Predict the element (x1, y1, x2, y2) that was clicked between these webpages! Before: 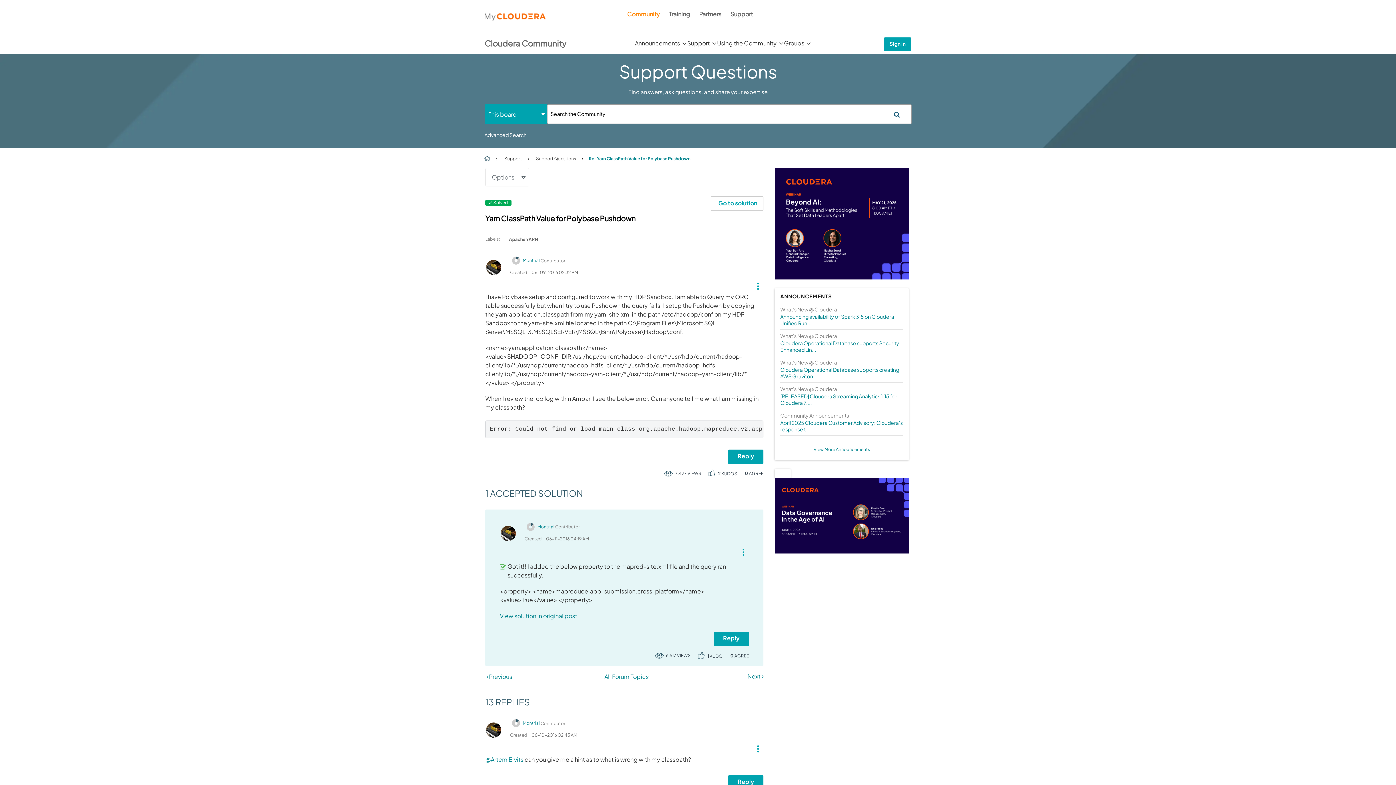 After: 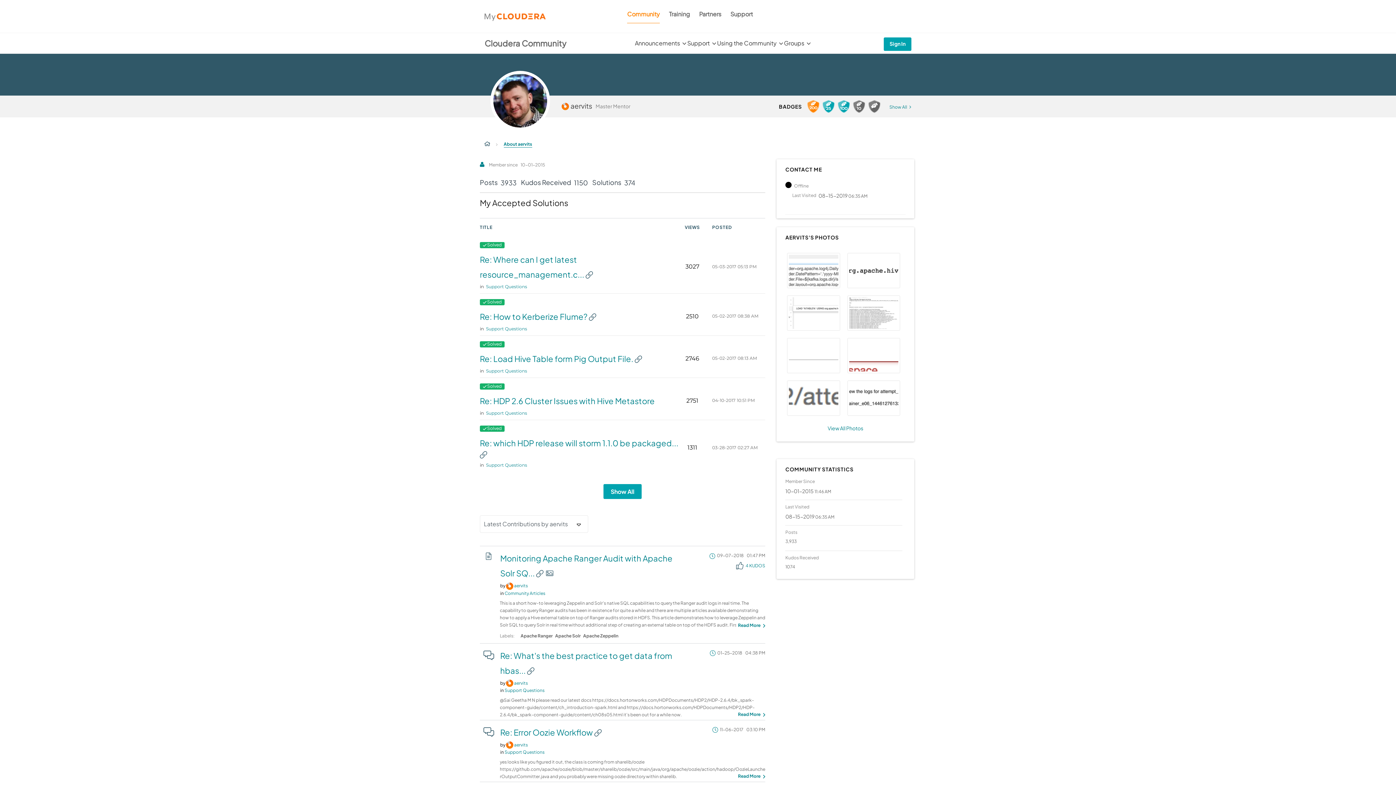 Action: label: @Artem Ervits bbox: (485, 755, 523, 763)